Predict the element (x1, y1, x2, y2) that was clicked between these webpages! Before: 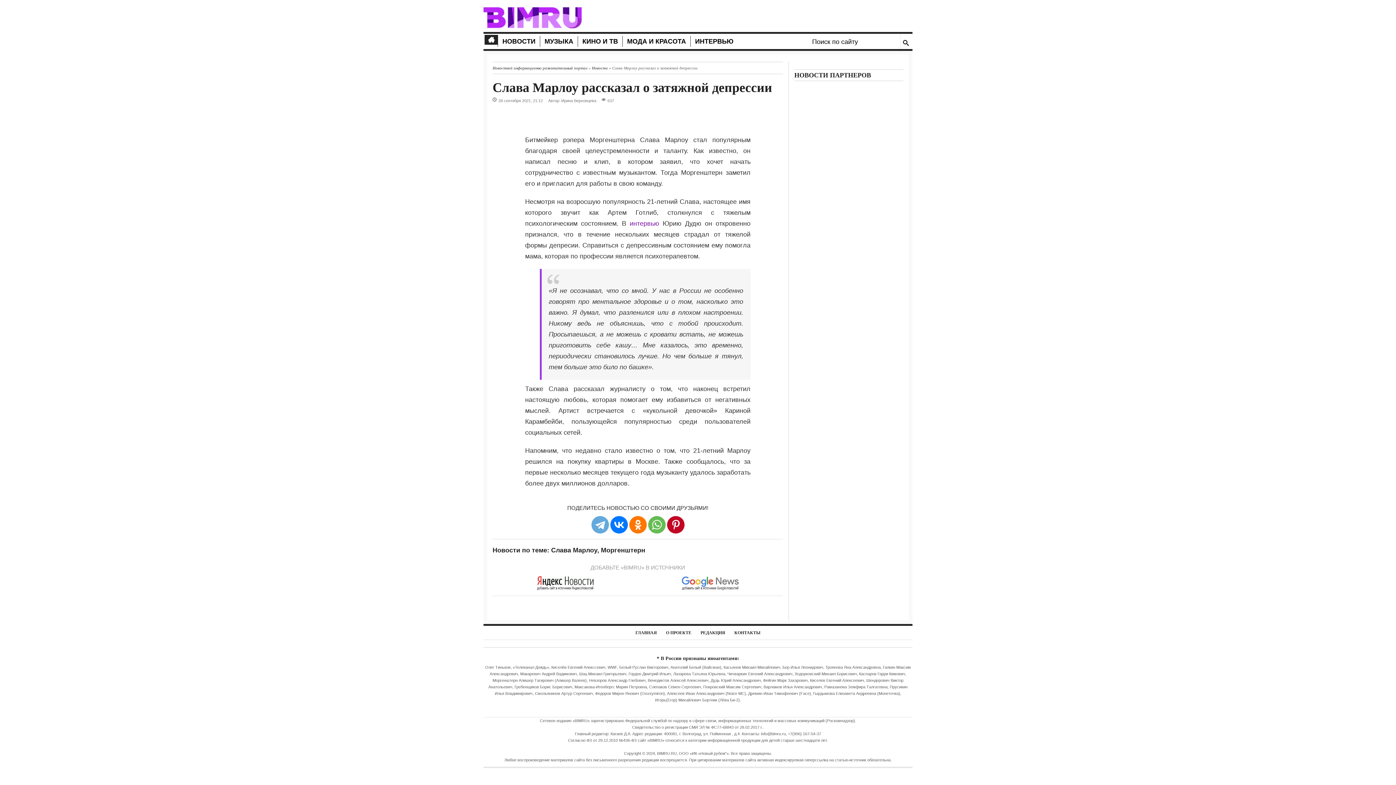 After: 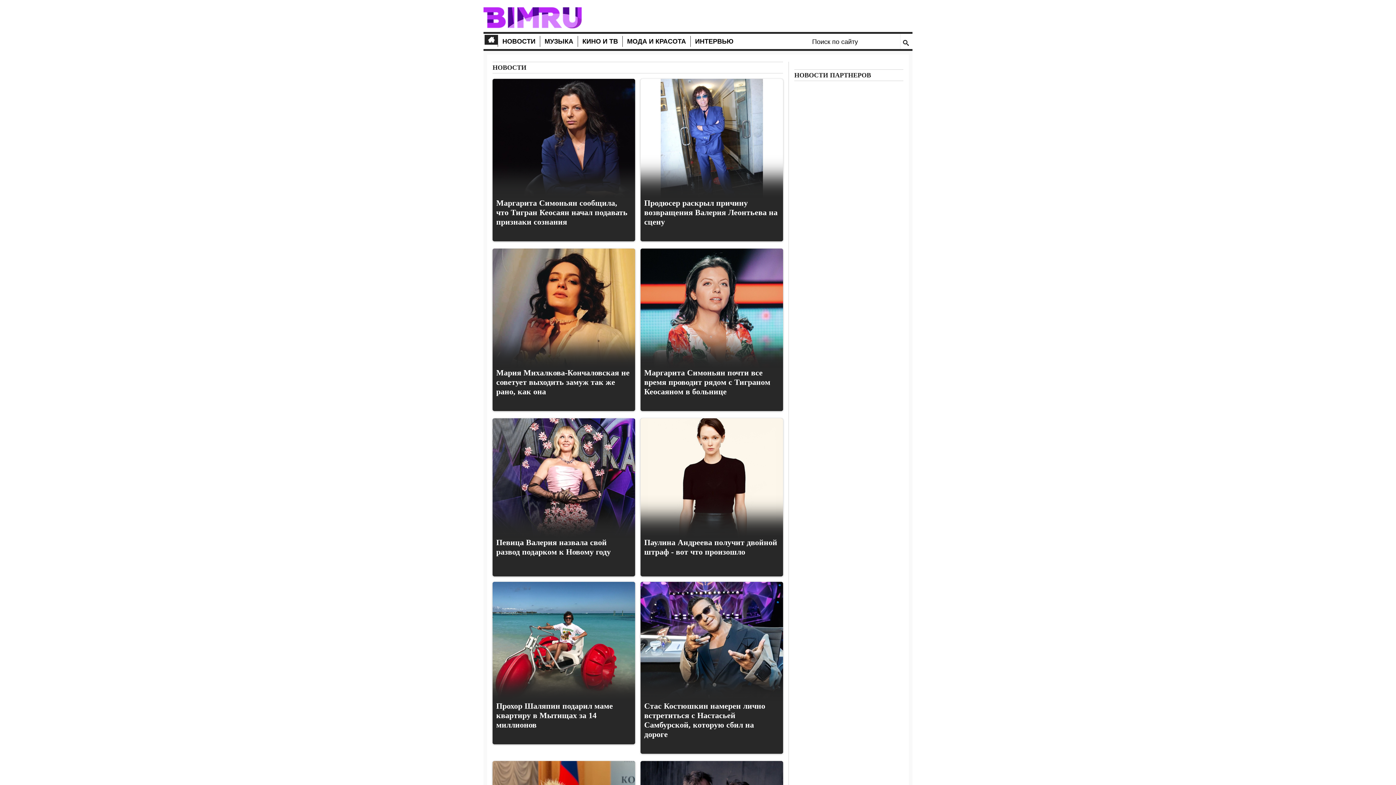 Action: bbox: (502, 37, 535, 45) label: НОВОСТИ